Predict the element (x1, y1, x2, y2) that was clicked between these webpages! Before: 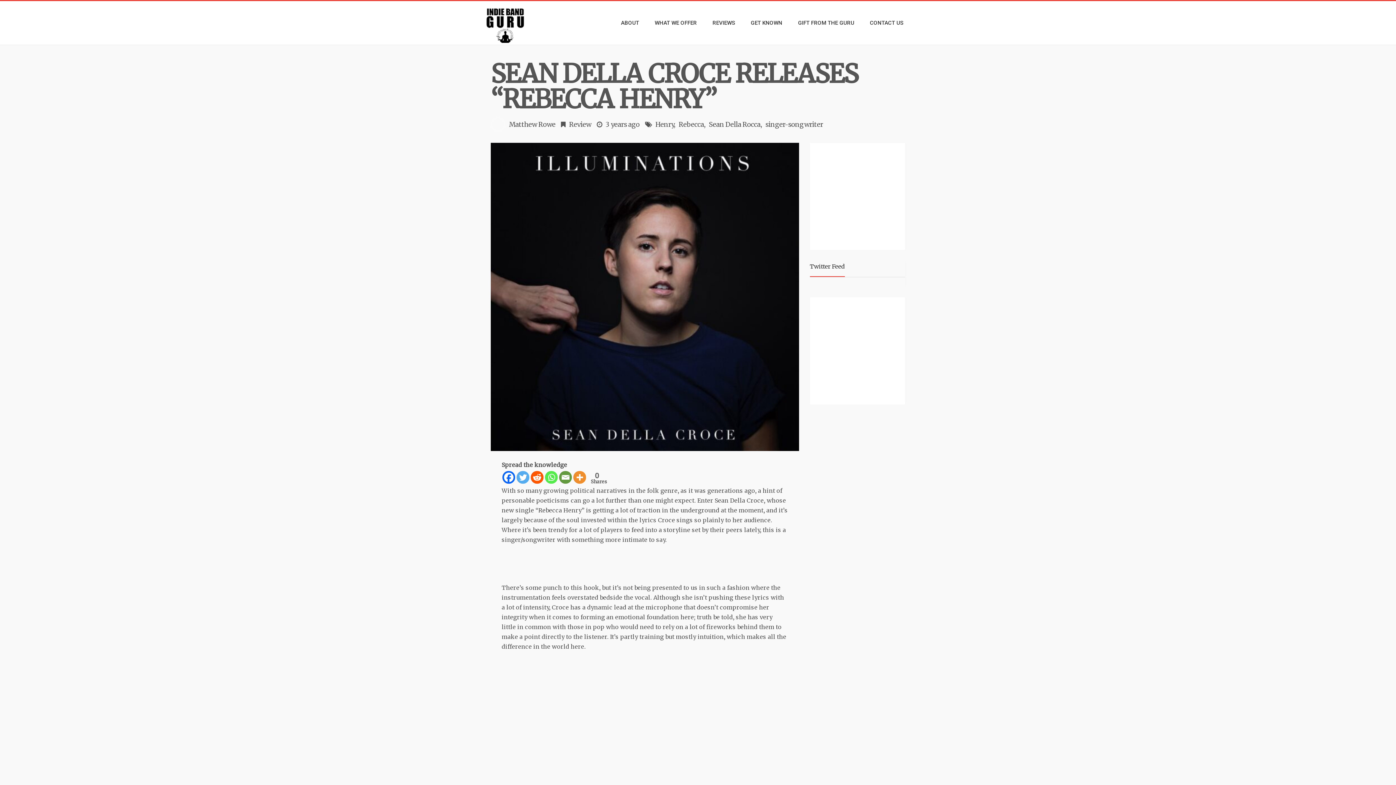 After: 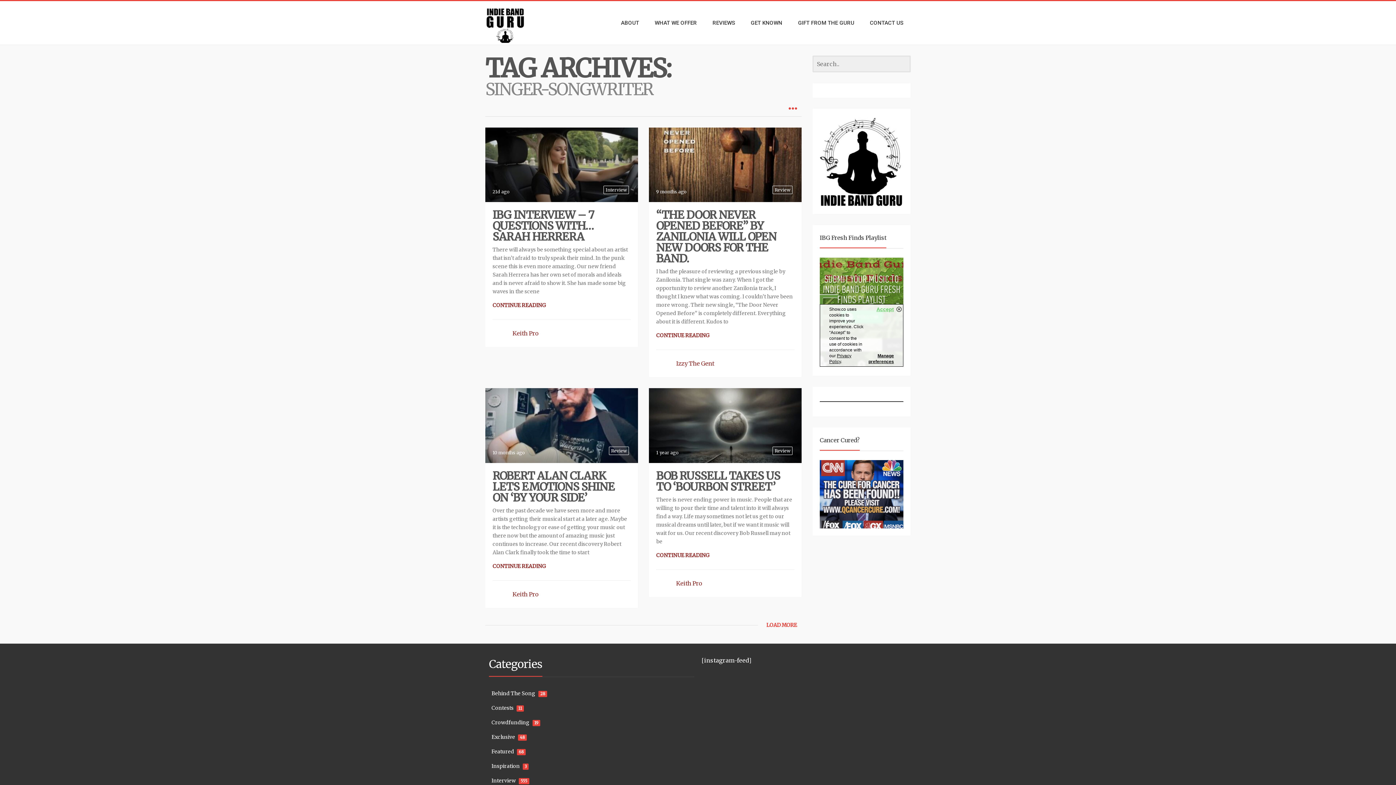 Action: bbox: (765, 120, 823, 128) label: singer-songwriter